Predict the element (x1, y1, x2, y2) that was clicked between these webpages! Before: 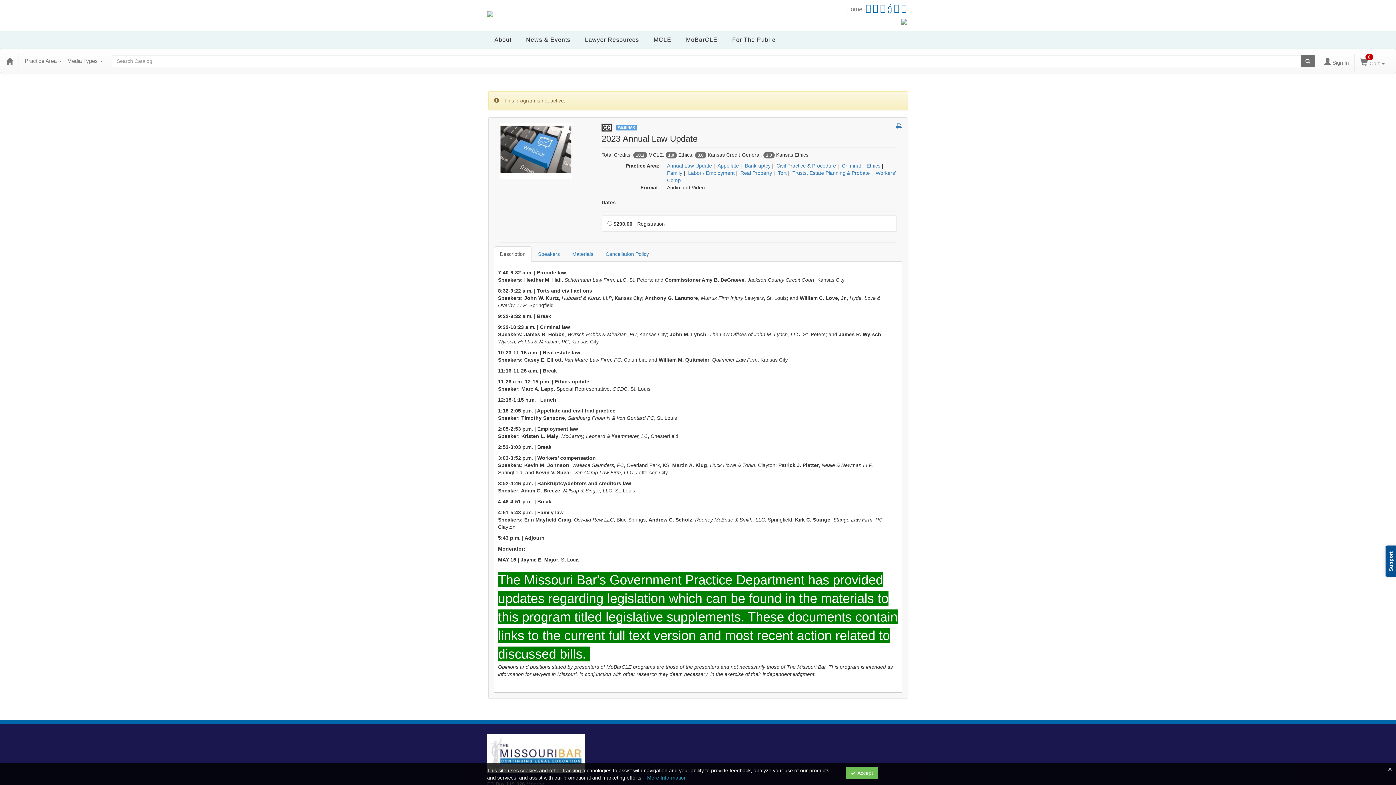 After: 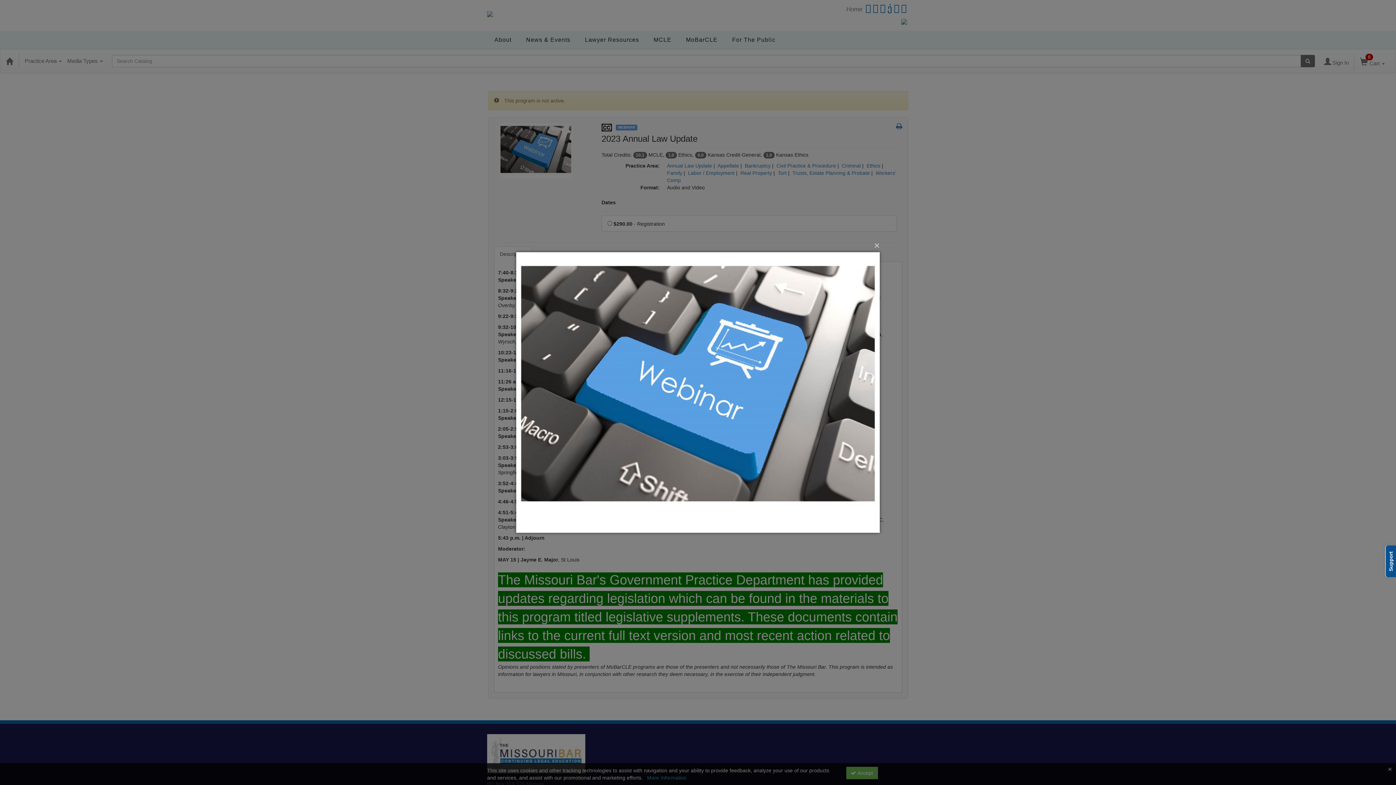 Action: bbox: (499, 147, 572, 153)